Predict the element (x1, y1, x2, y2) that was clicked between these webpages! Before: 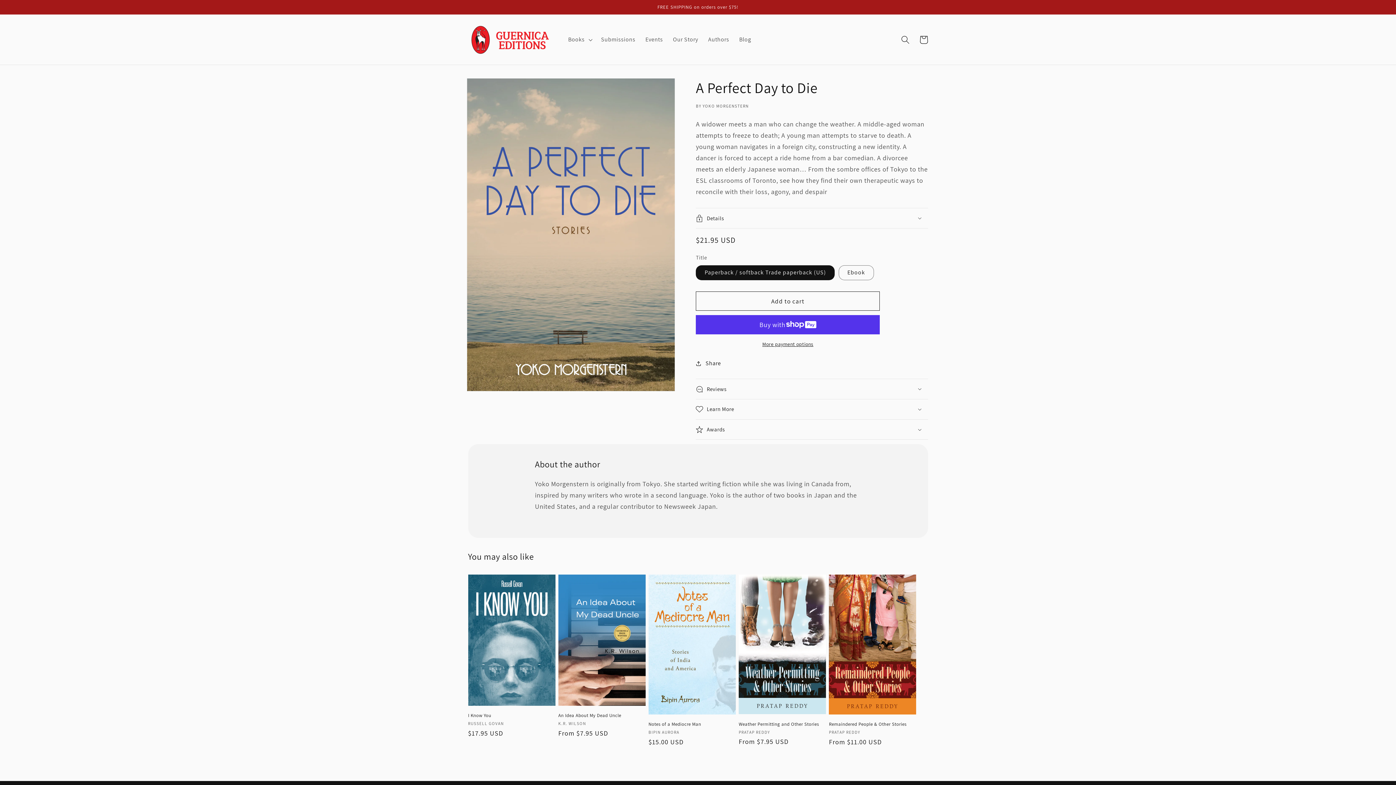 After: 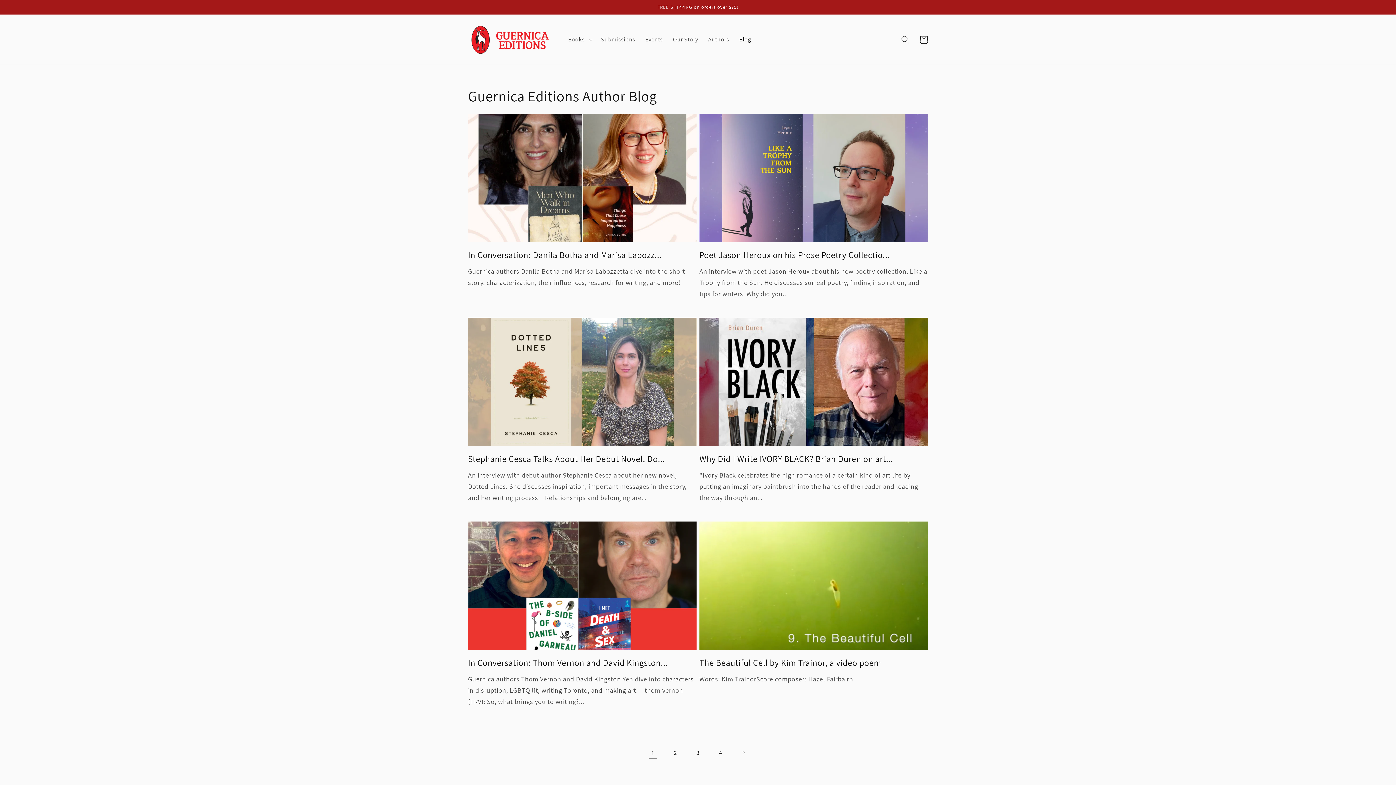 Action: bbox: (734, 31, 756, 48) label: Blog